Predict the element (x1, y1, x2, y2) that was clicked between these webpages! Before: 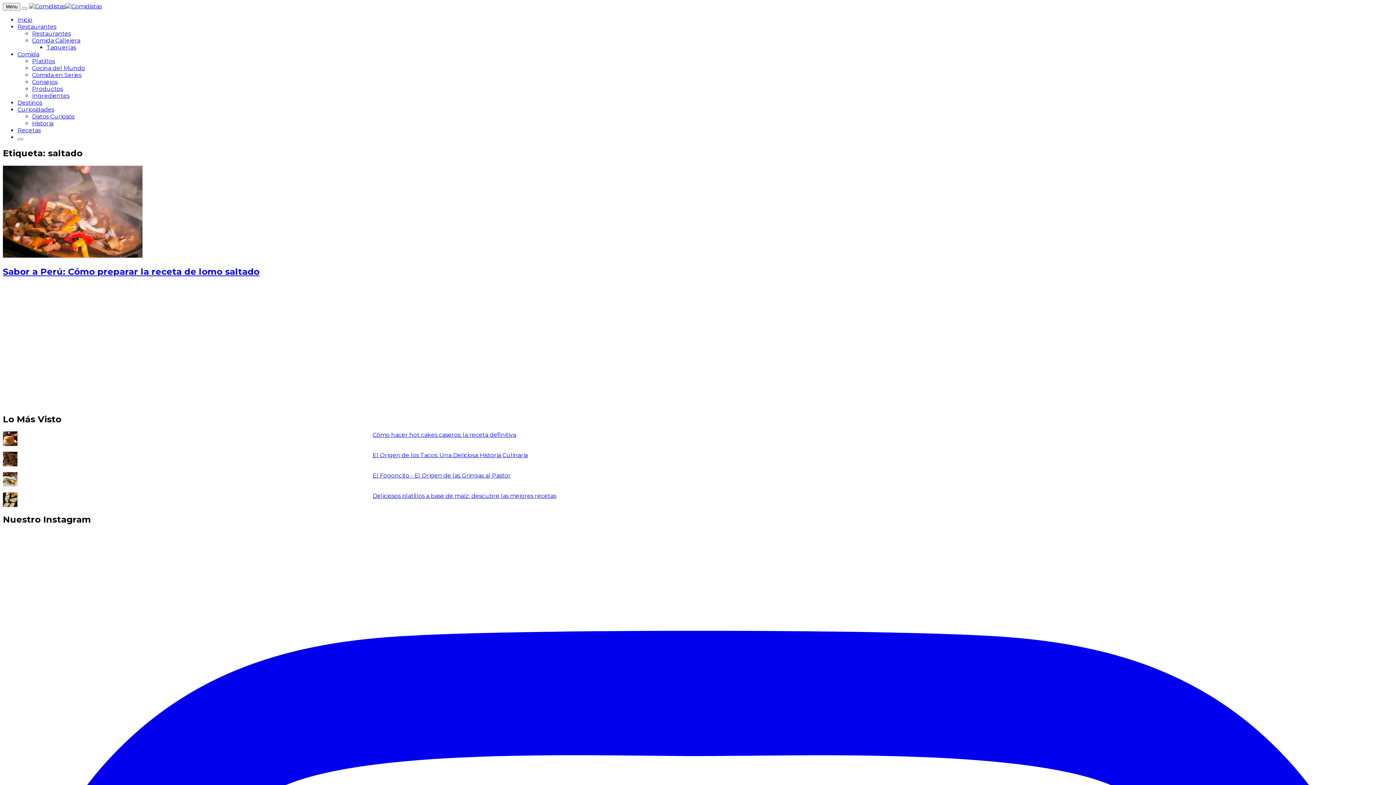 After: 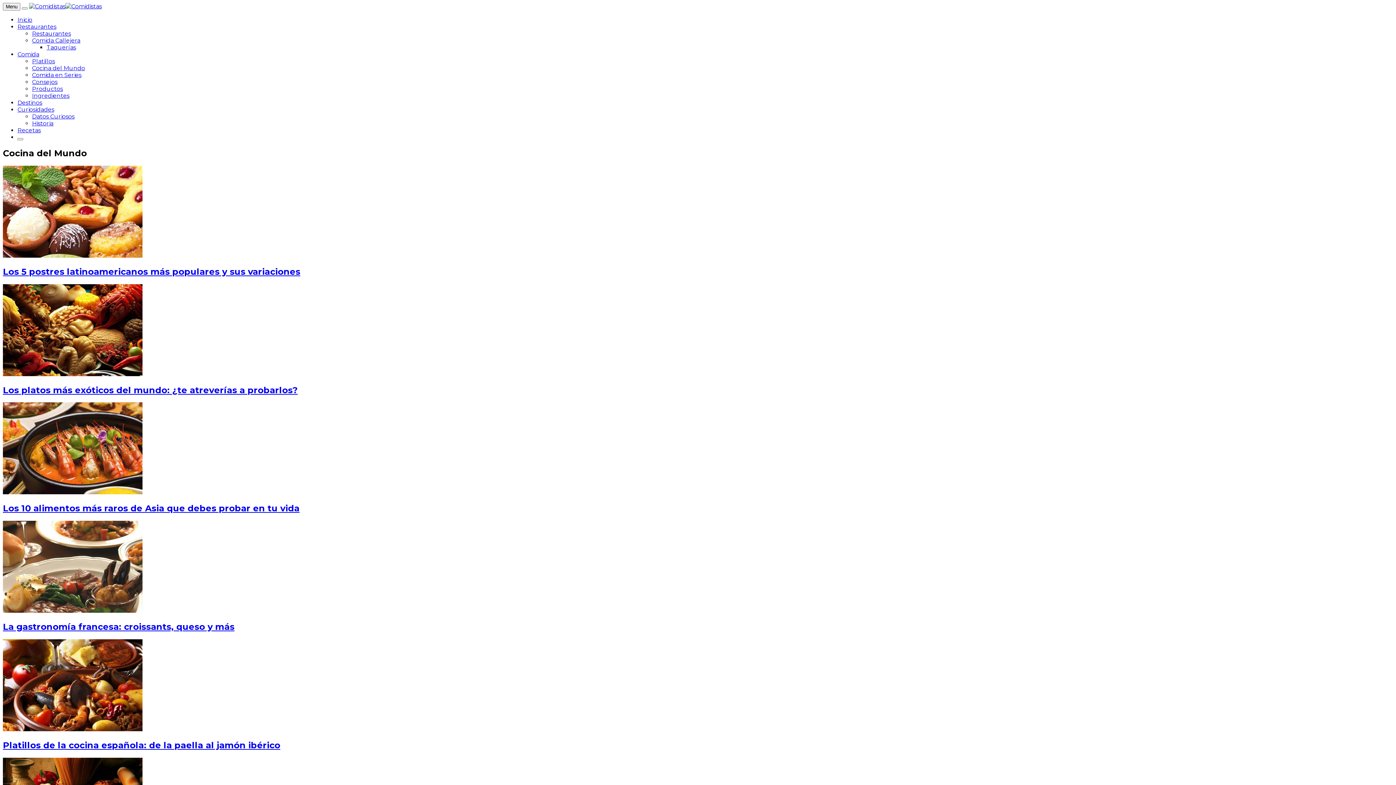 Action: label: Cocina del Mundo bbox: (32, 64, 85, 71)